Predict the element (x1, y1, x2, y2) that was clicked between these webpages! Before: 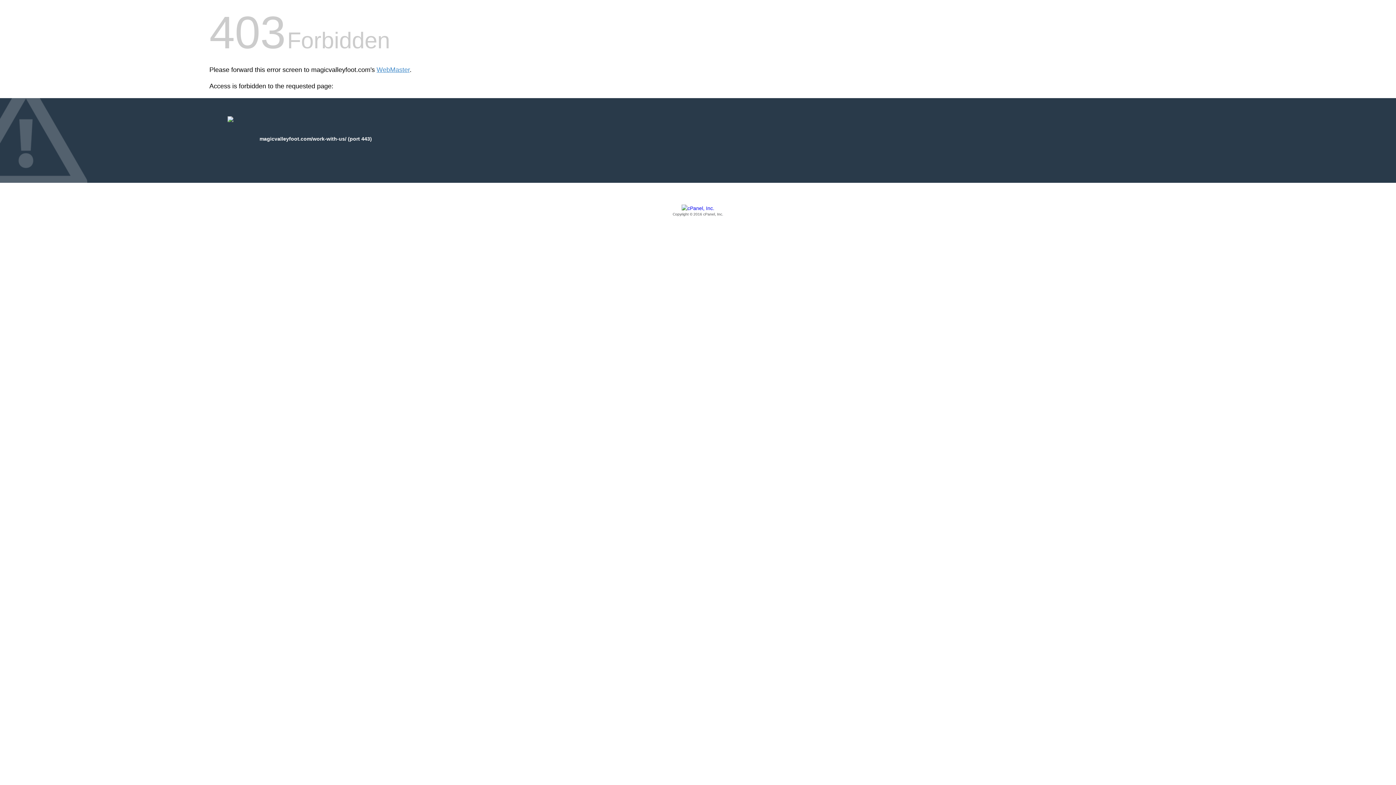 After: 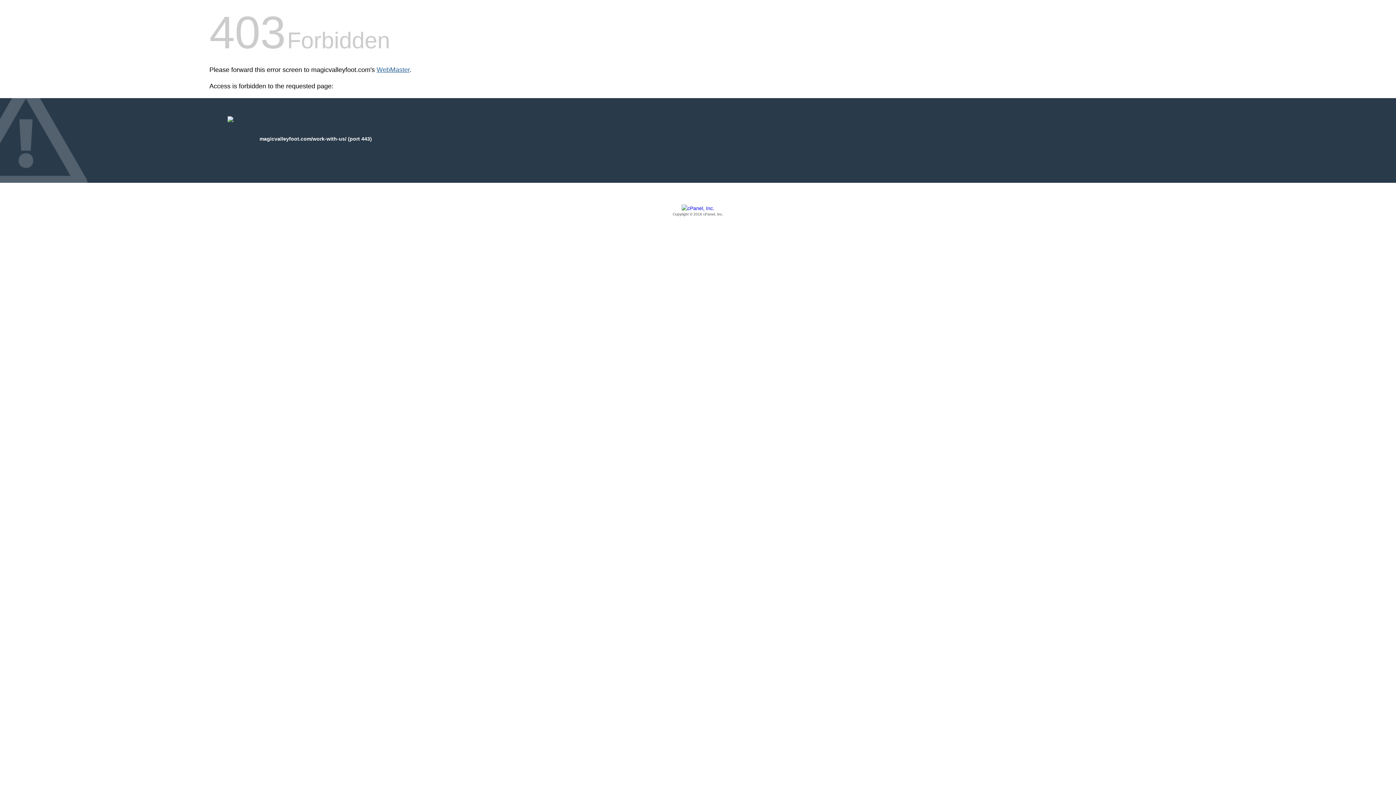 Action: label: WebMaster bbox: (376, 66, 409, 73)